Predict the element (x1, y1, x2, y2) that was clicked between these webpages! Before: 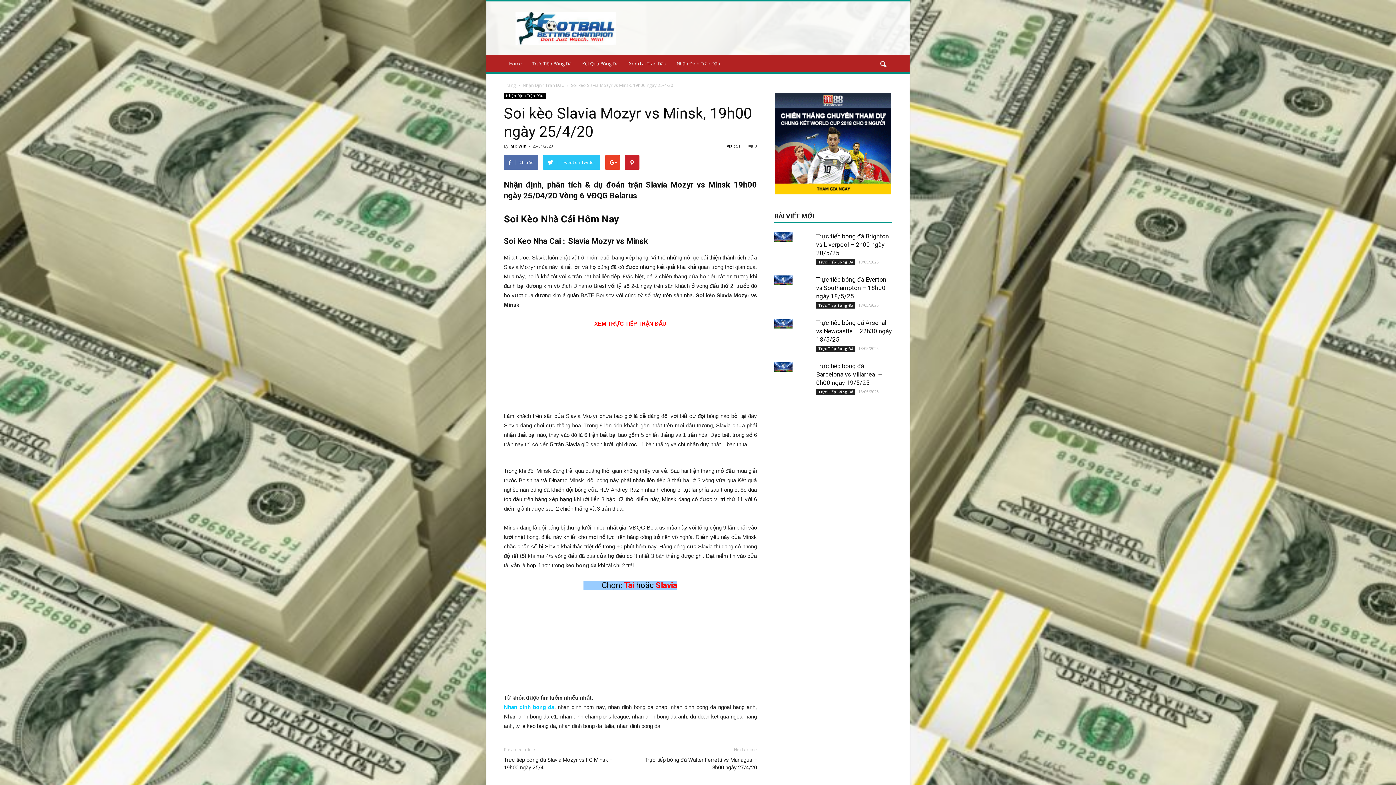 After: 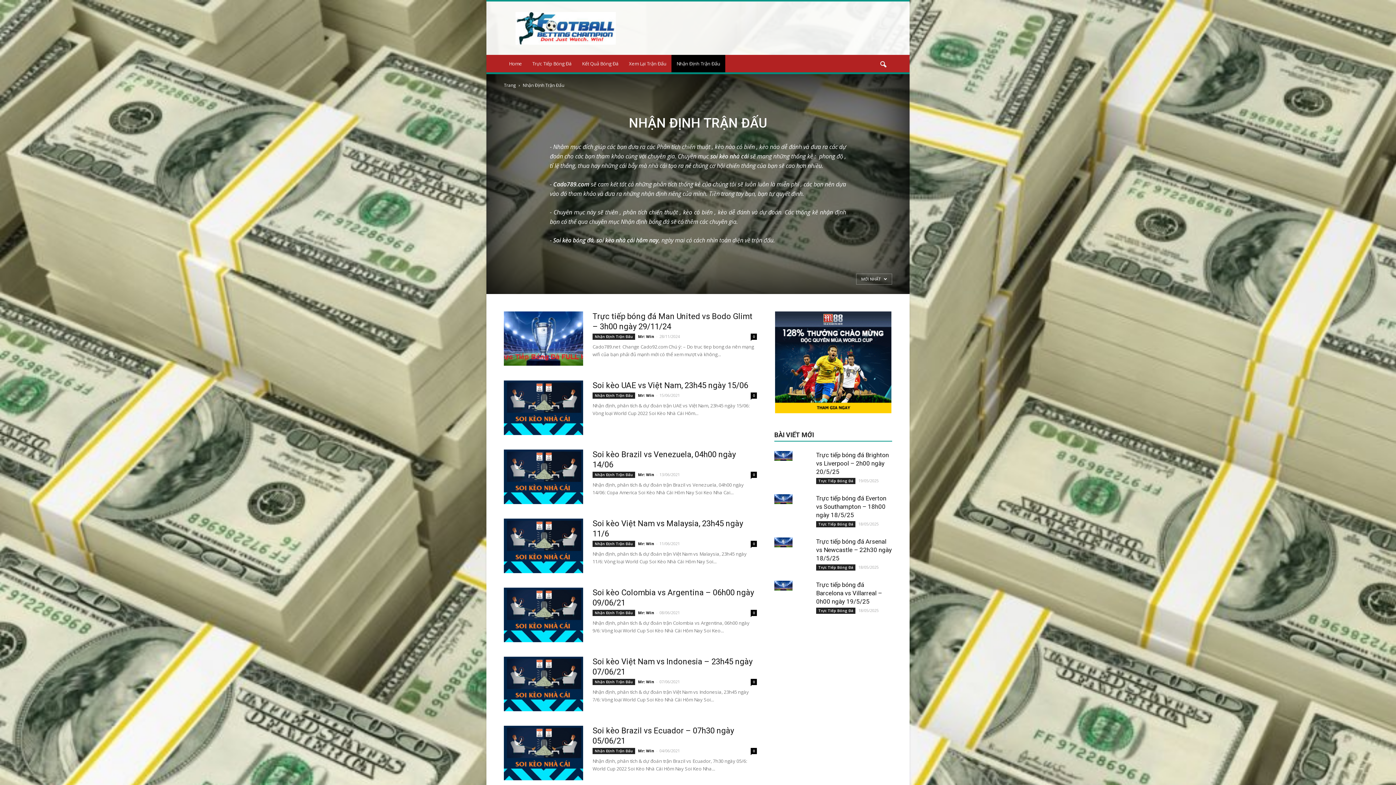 Action: bbox: (671, 54, 725, 72) label: Nhận Định Trận Đấu